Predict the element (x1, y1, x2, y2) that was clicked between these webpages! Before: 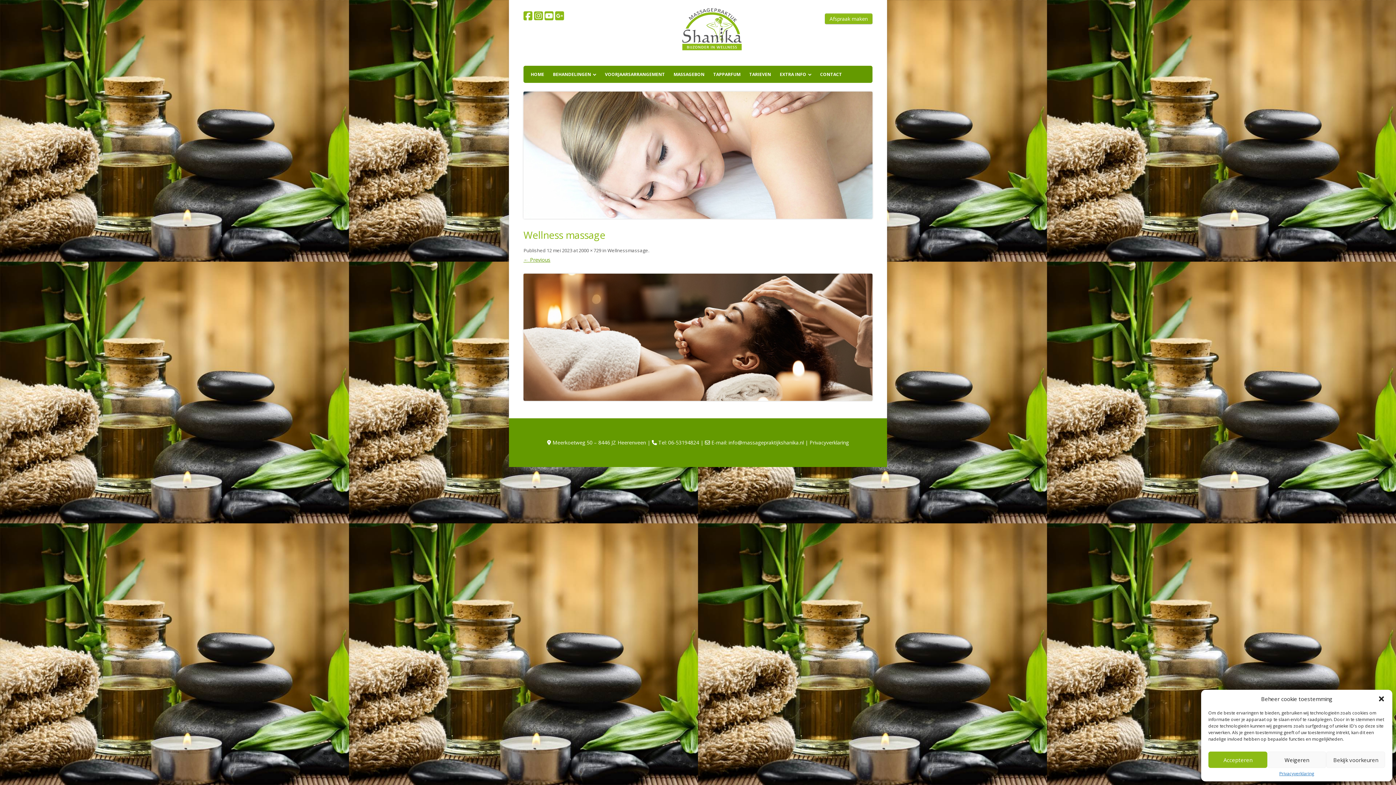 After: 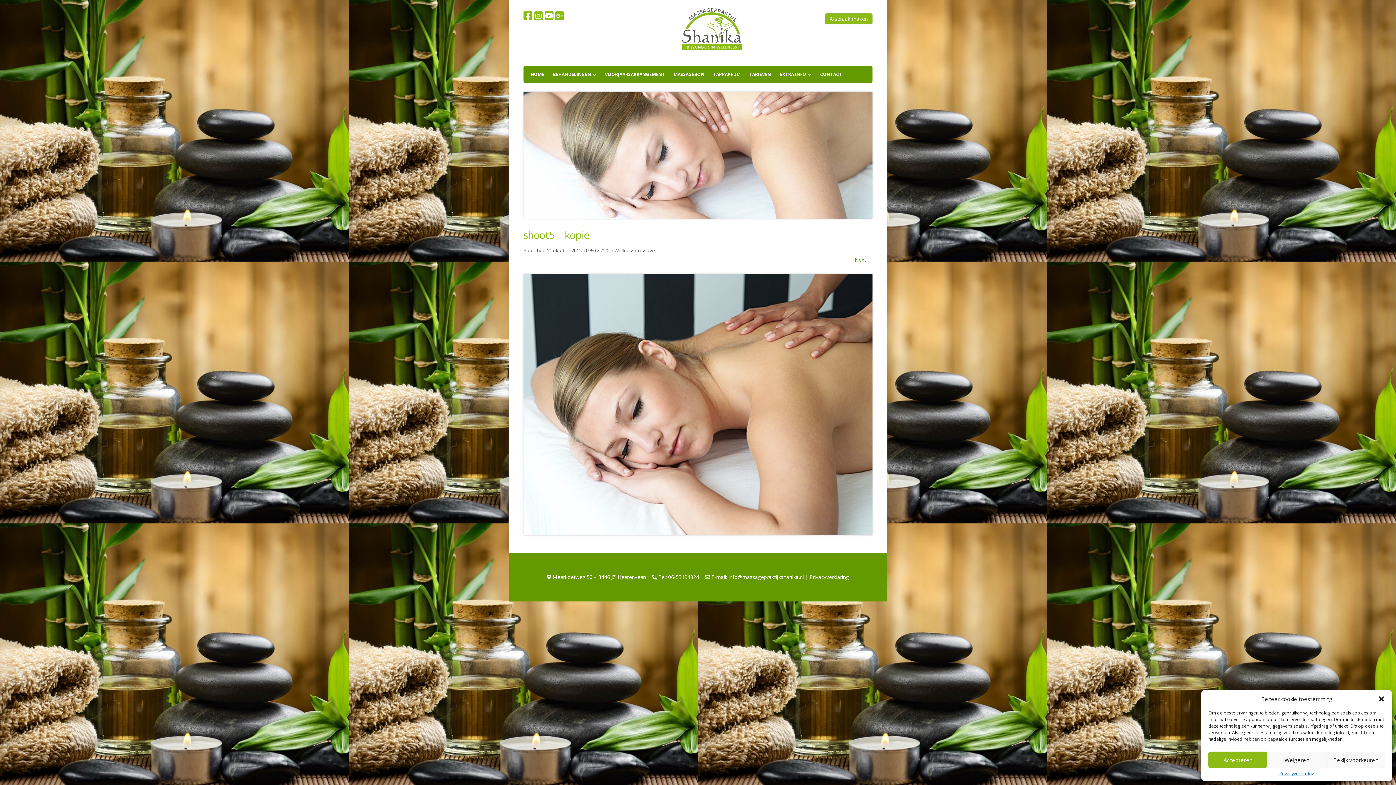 Action: label: ← Previous bbox: (523, 256, 550, 263)